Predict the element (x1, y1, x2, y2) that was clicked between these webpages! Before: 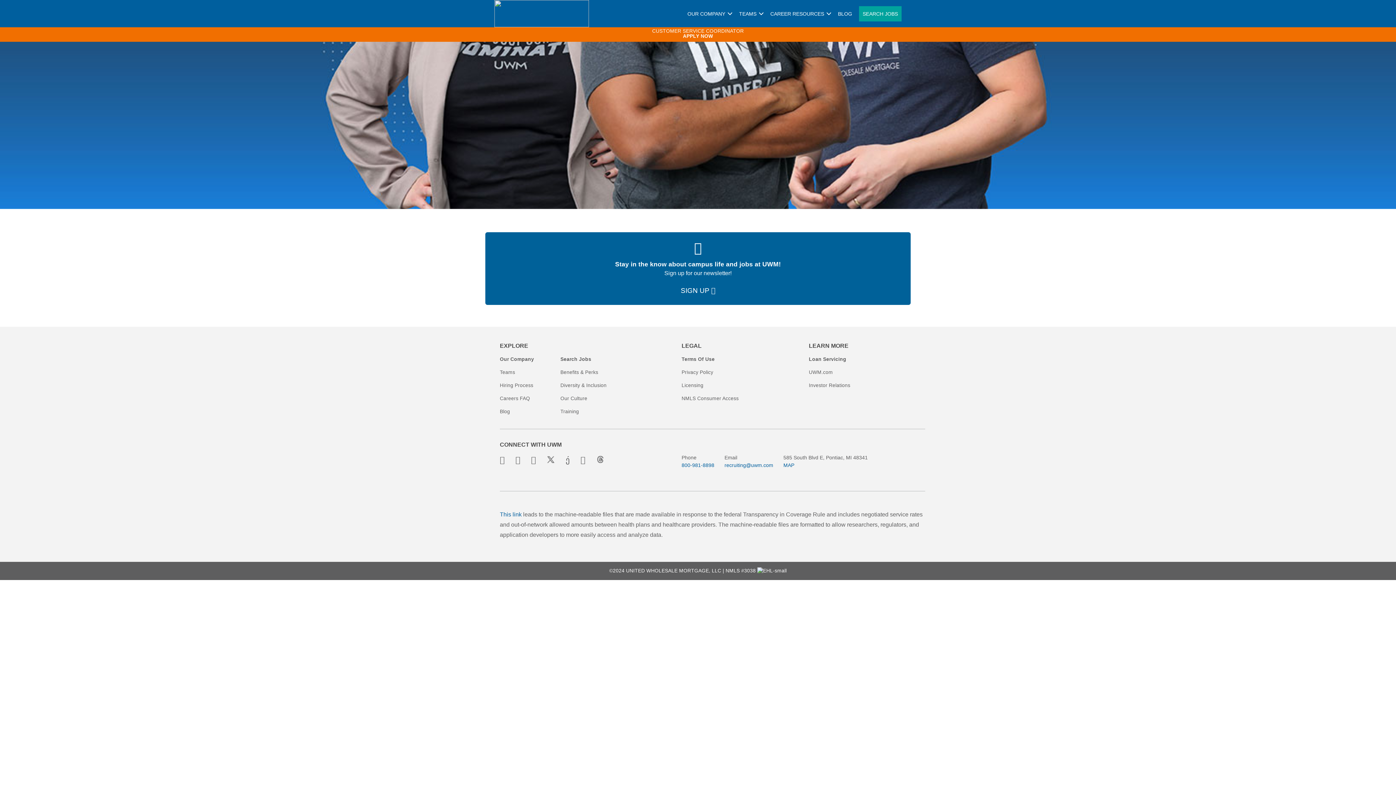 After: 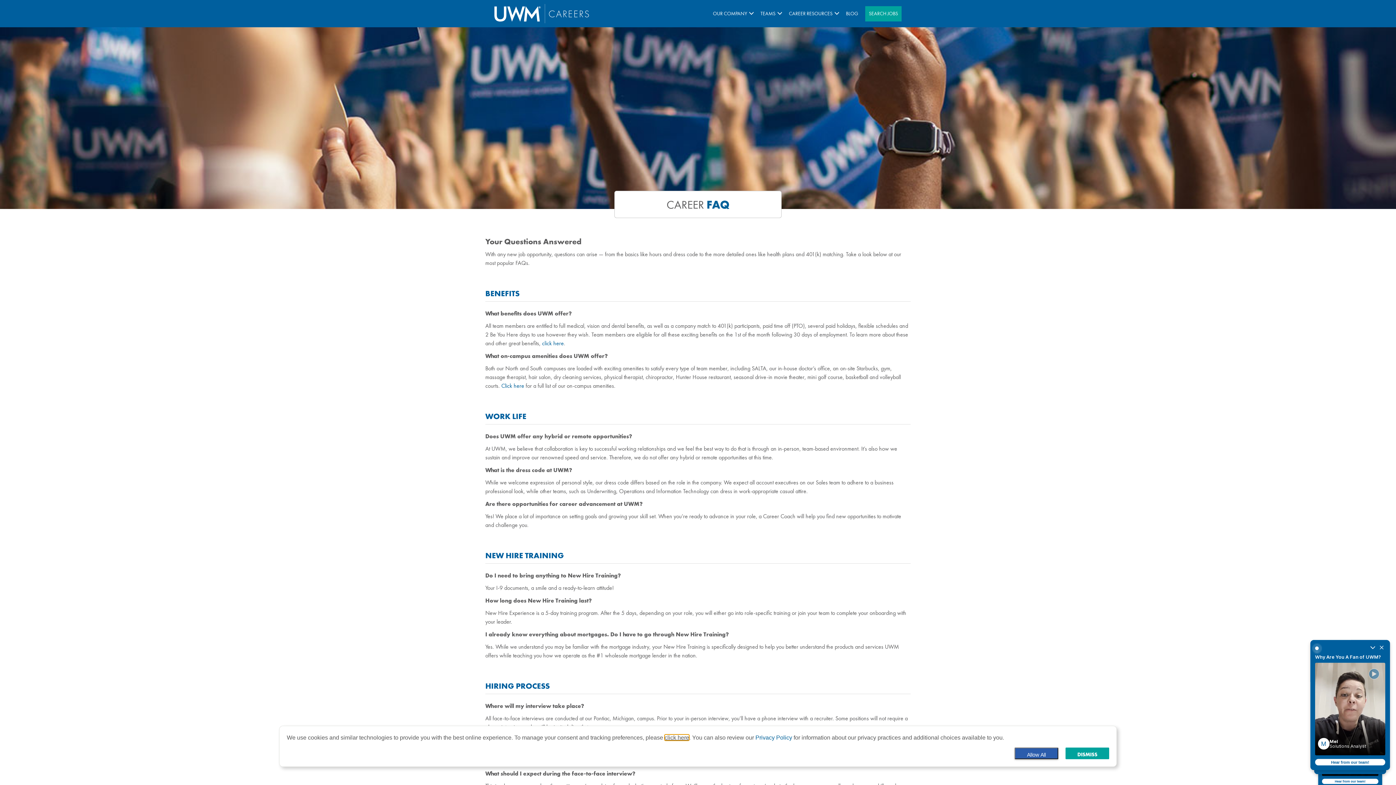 Action: bbox: (500, 396, 530, 401) label: Careers FAQ